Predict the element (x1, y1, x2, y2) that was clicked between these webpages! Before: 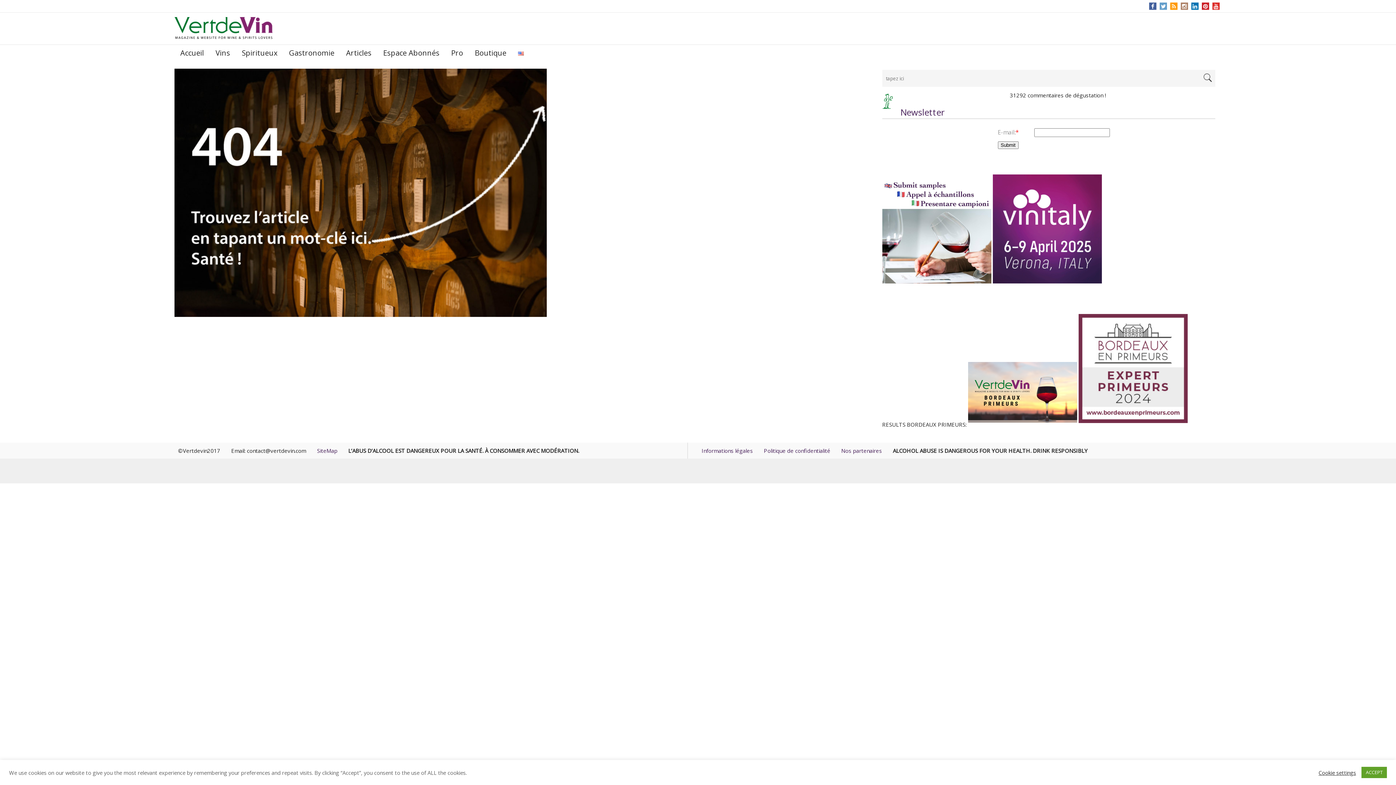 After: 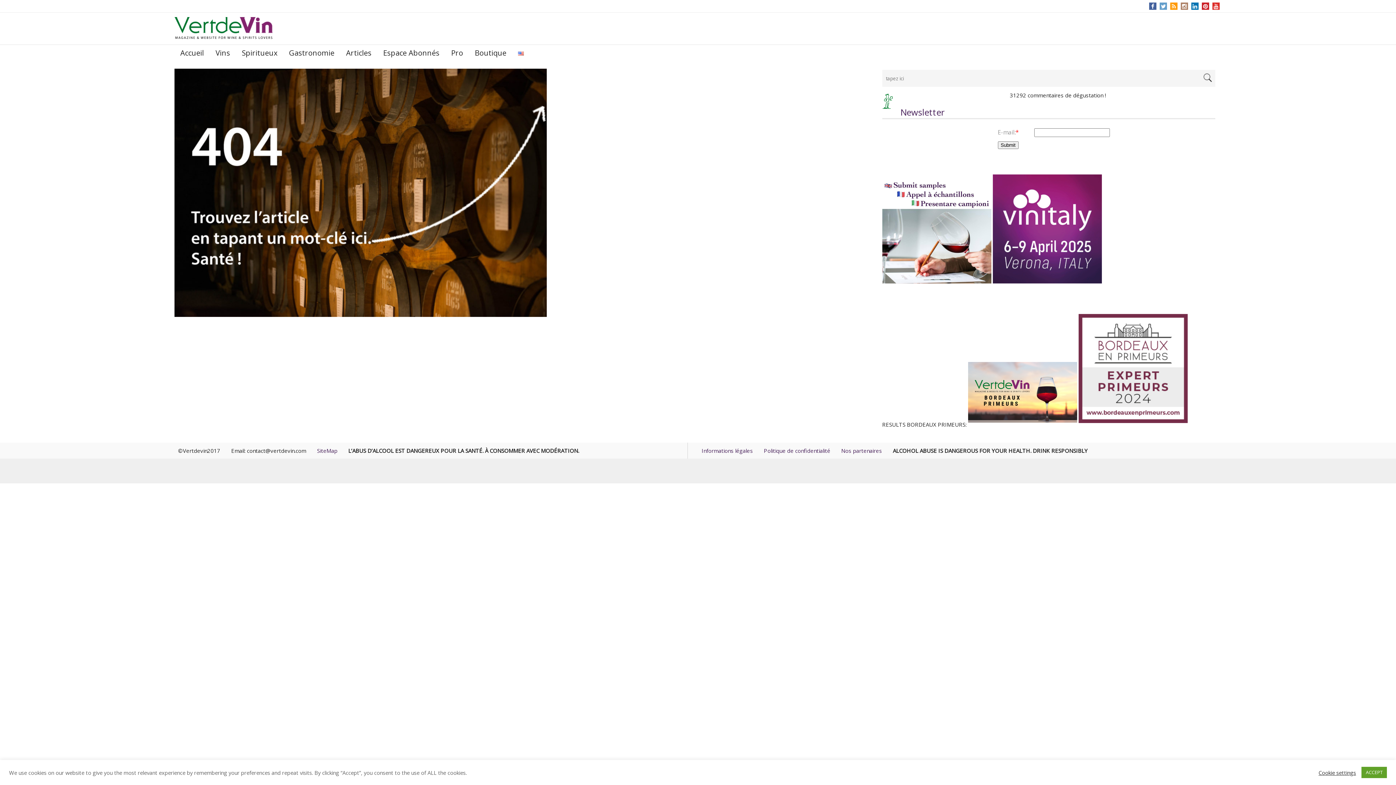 Action: bbox: (992, 281, 1102, 288)